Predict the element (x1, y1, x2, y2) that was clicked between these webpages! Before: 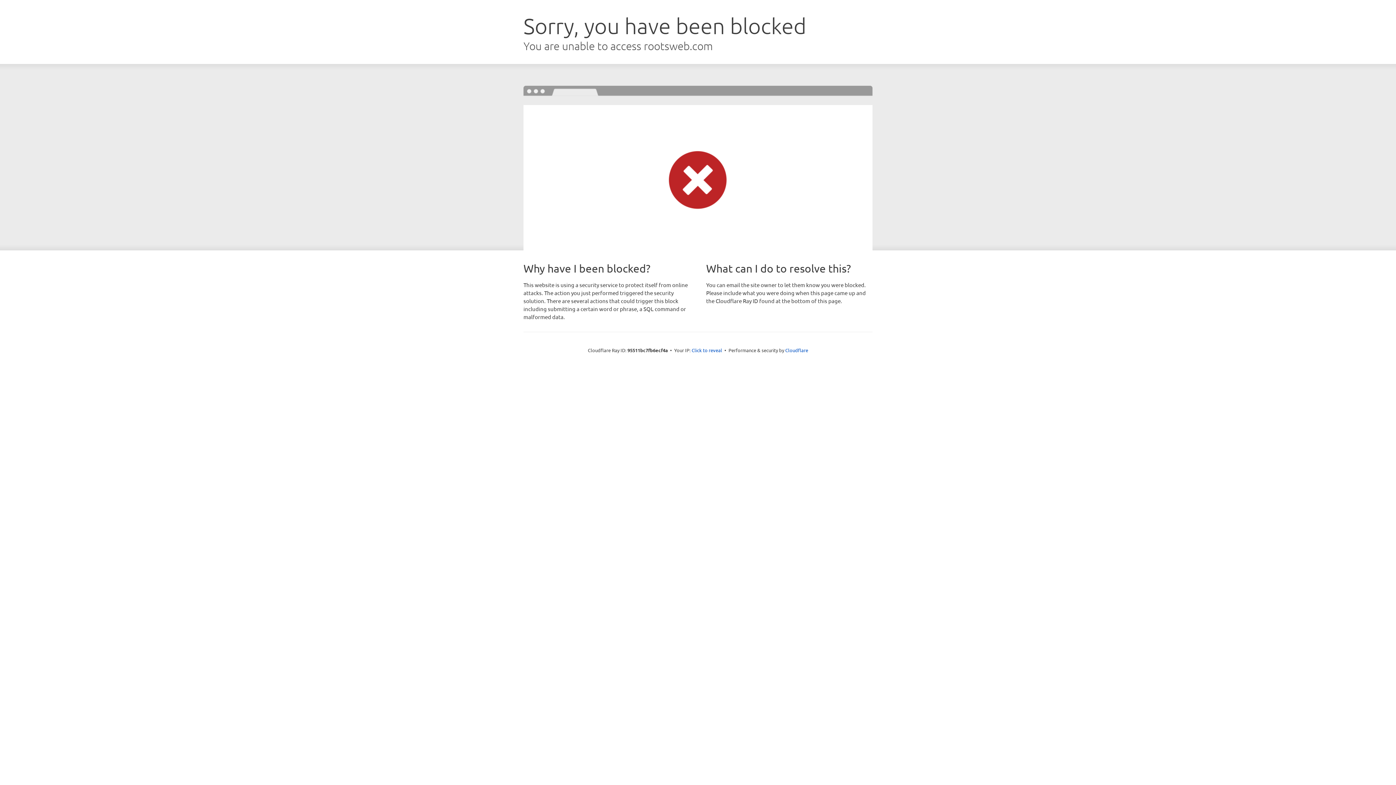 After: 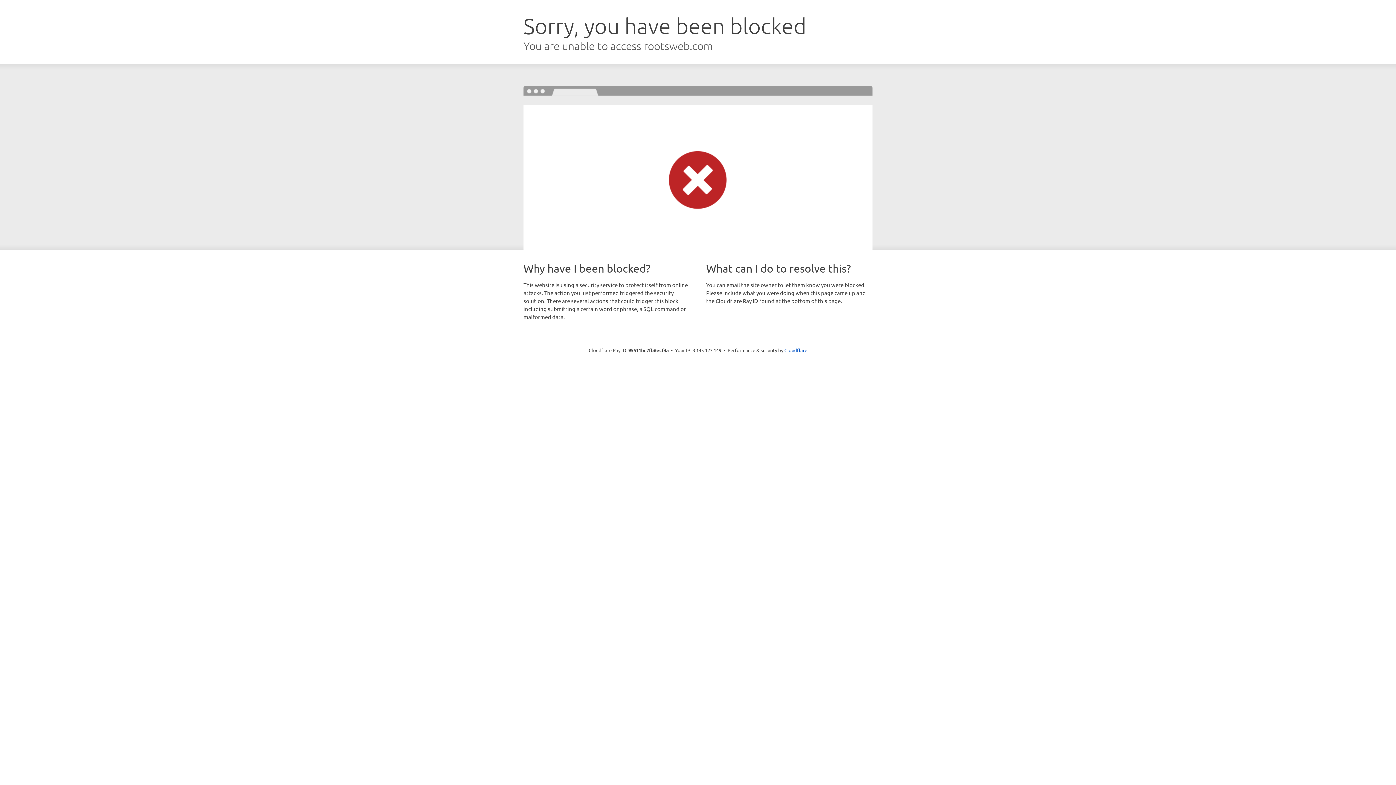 Action: bbox: (691, 346, 722, 353) label: Click to reveal